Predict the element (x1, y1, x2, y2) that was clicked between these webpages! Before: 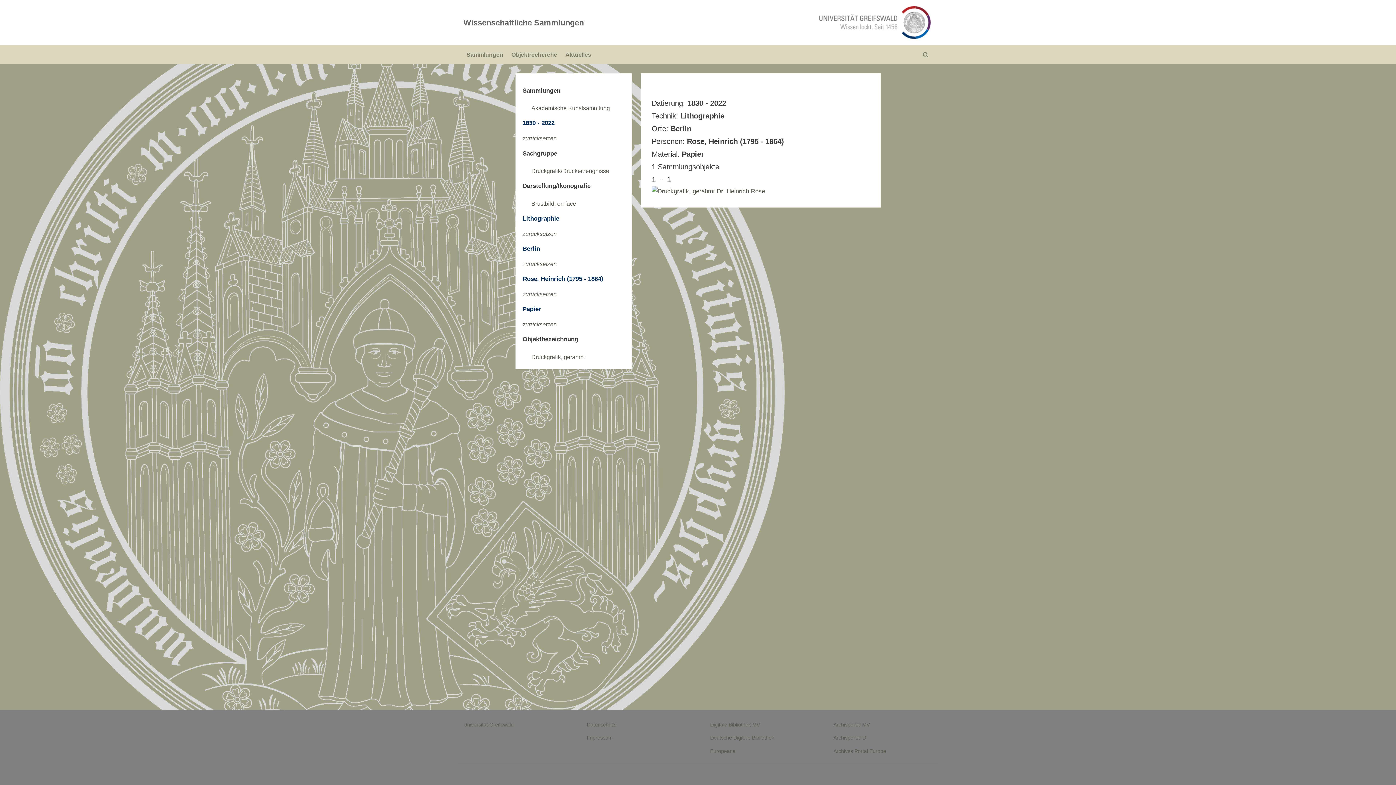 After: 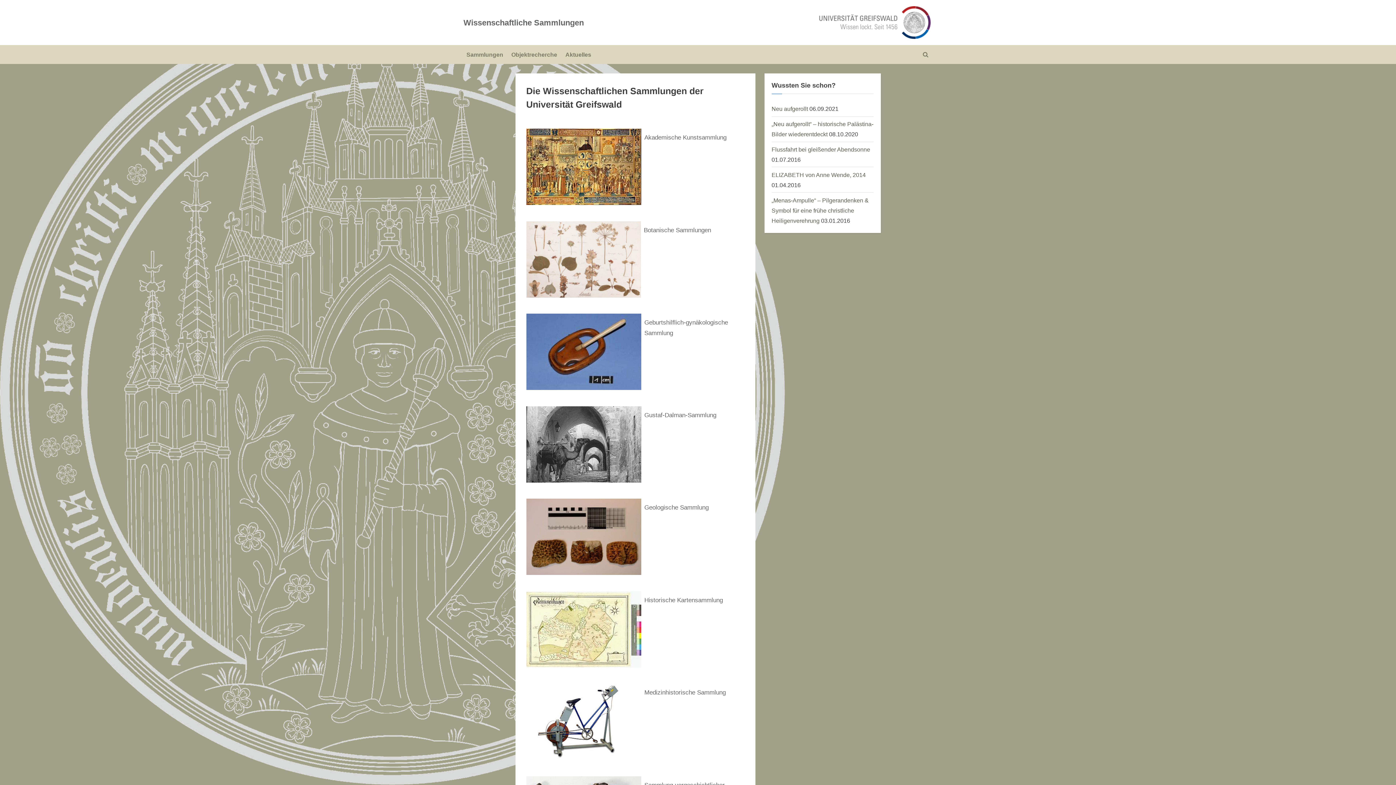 Action: bbox: (463, 47, 506, 61) label: Sammlungen